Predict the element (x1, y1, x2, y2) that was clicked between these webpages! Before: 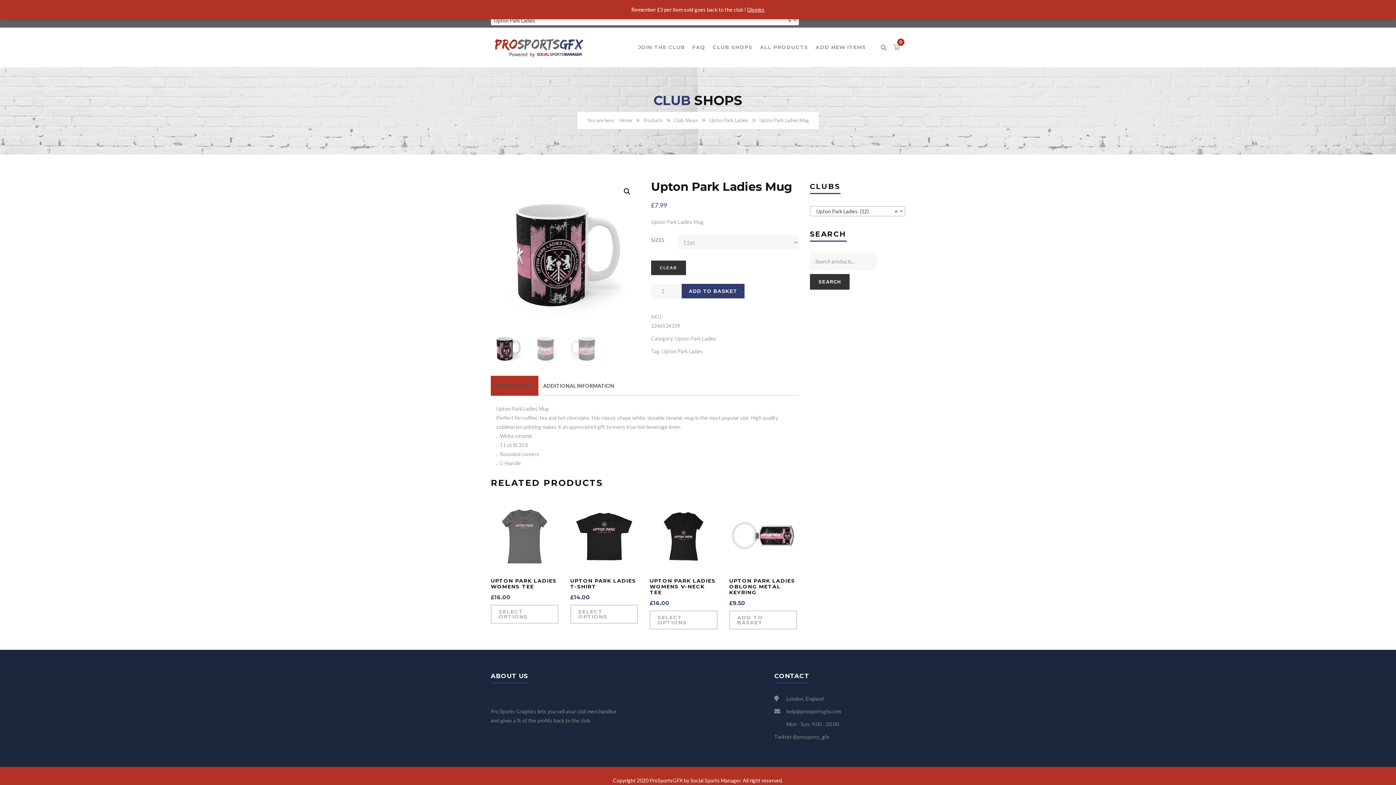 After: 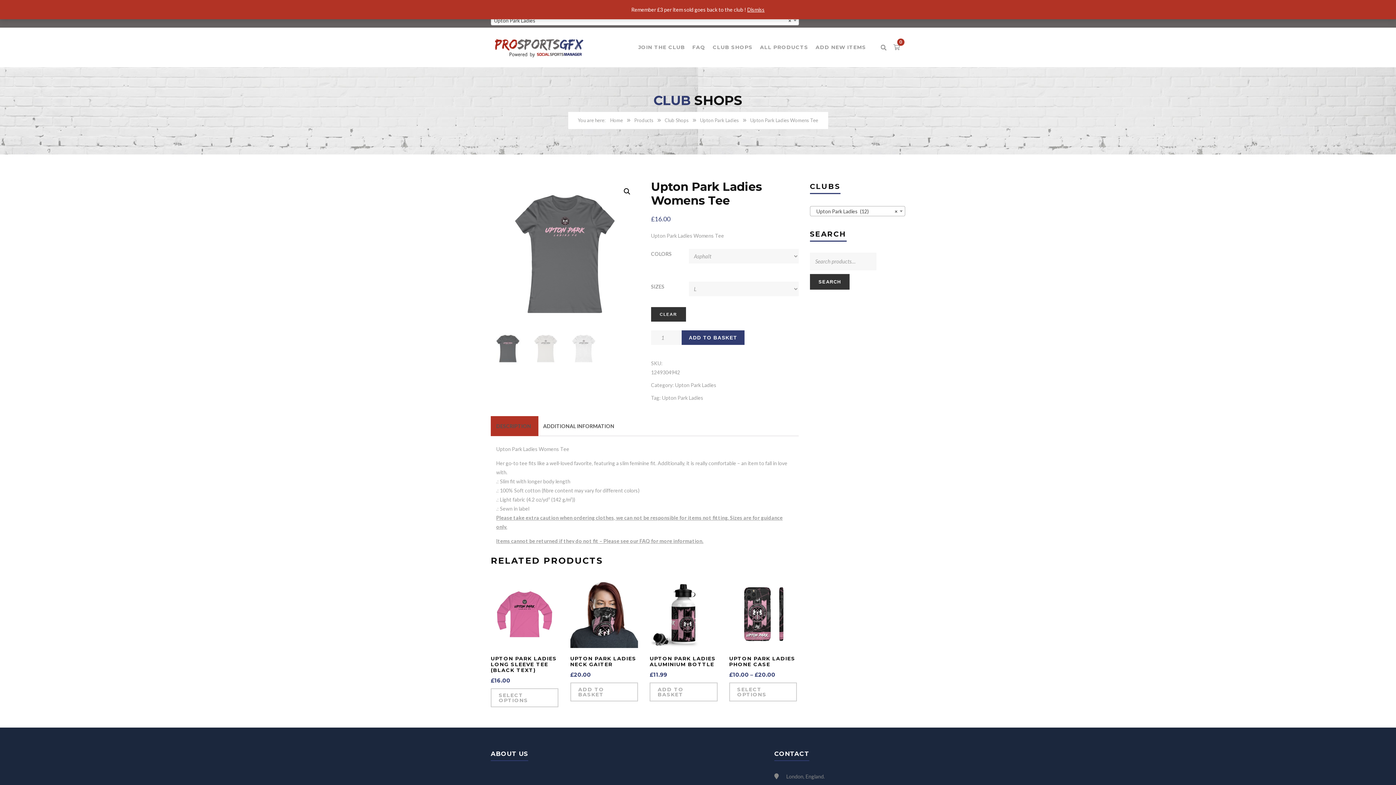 Action: bbox: (490, 502, 558, 600) label: UPTON PARK LADIES WOMENS TEE £16.00